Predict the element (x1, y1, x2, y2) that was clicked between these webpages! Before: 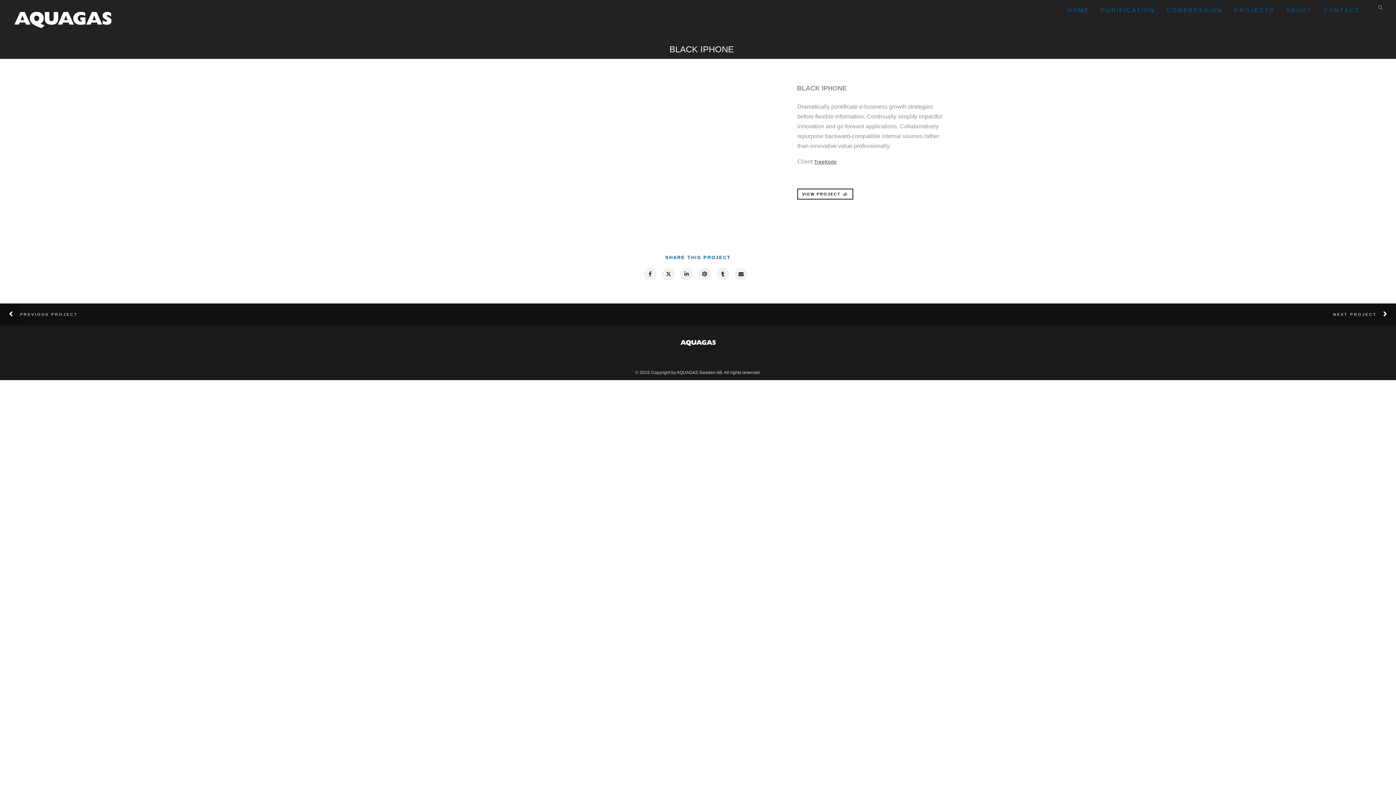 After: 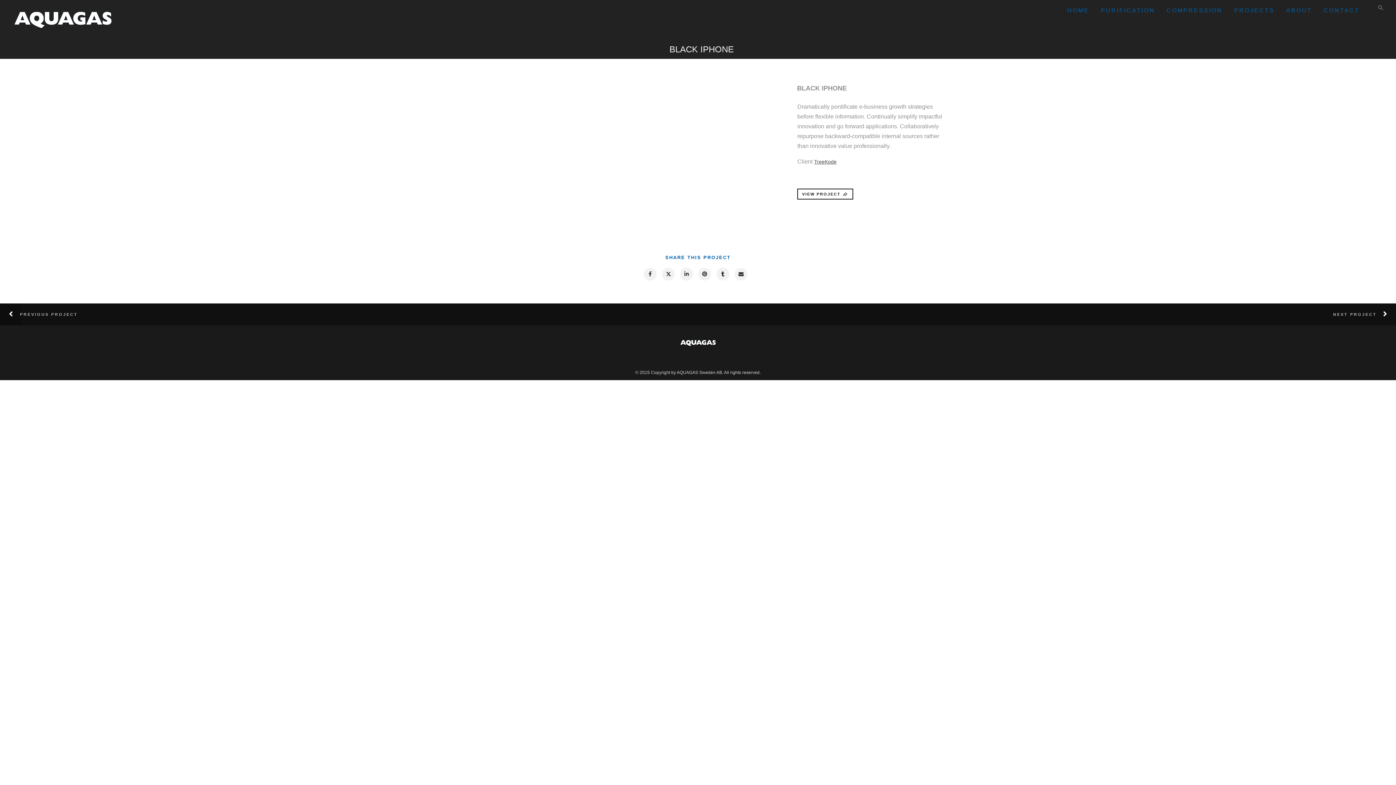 Action: label: TreeKode bbox: (814, 158, 836, 164)